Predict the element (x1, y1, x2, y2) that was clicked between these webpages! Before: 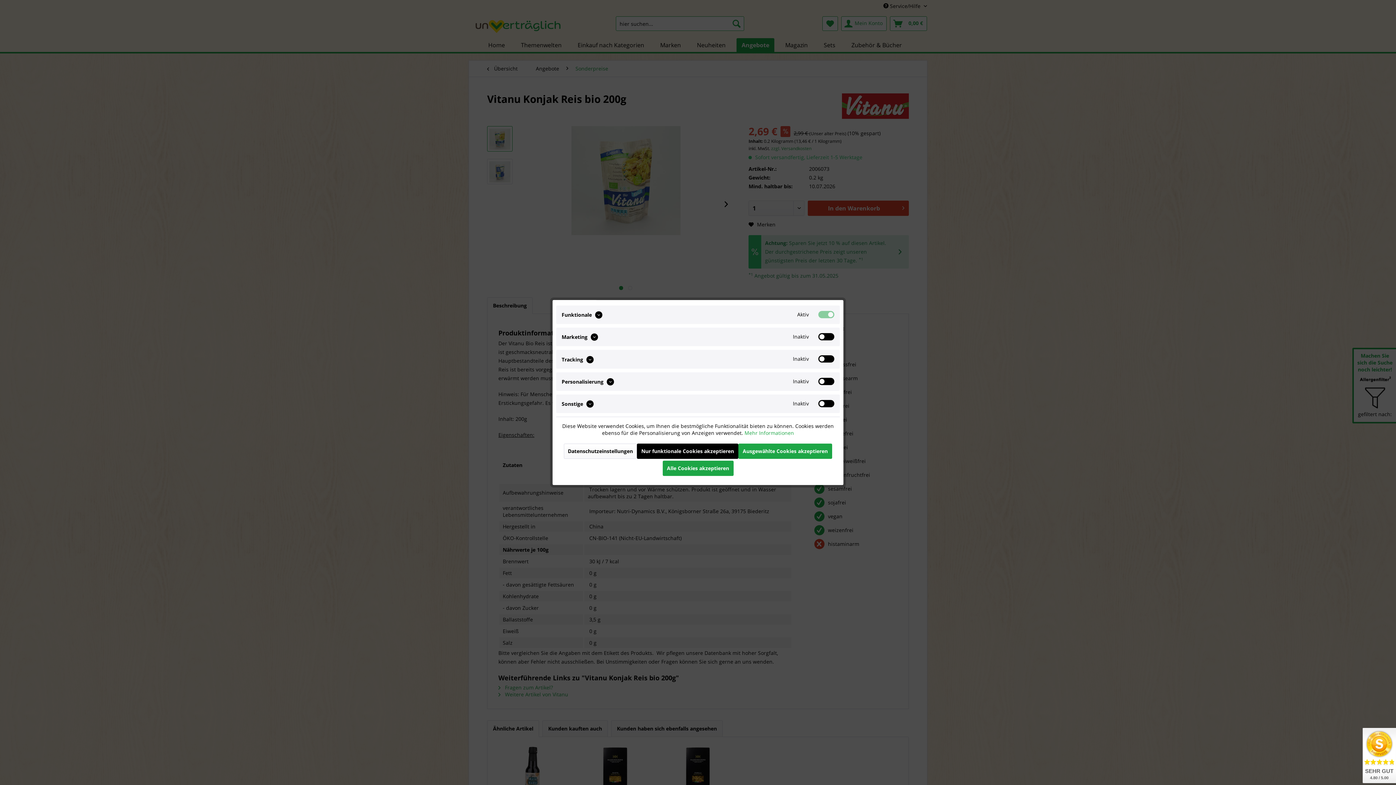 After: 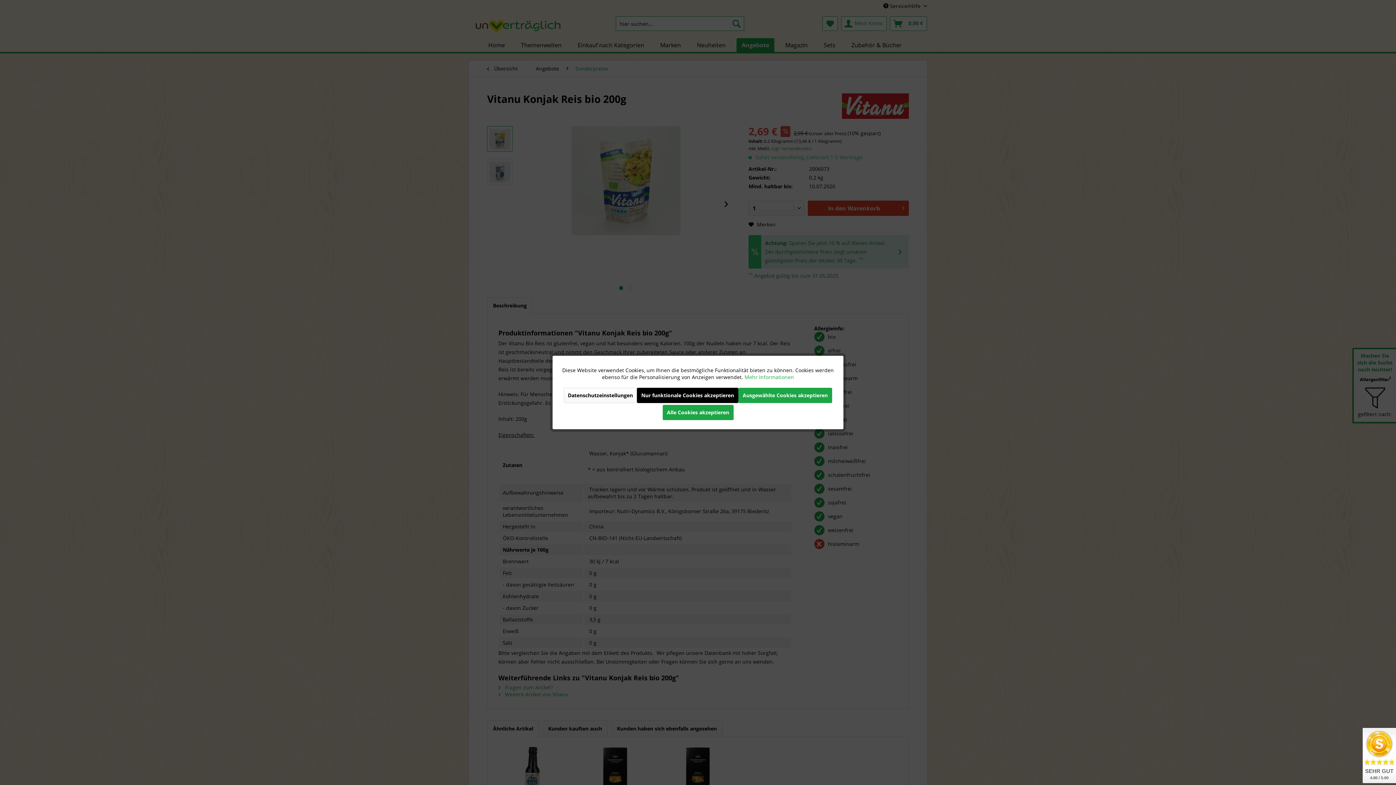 Action: label: Datenschutzeinstellungen bbox: (564, 443, 637, 459)